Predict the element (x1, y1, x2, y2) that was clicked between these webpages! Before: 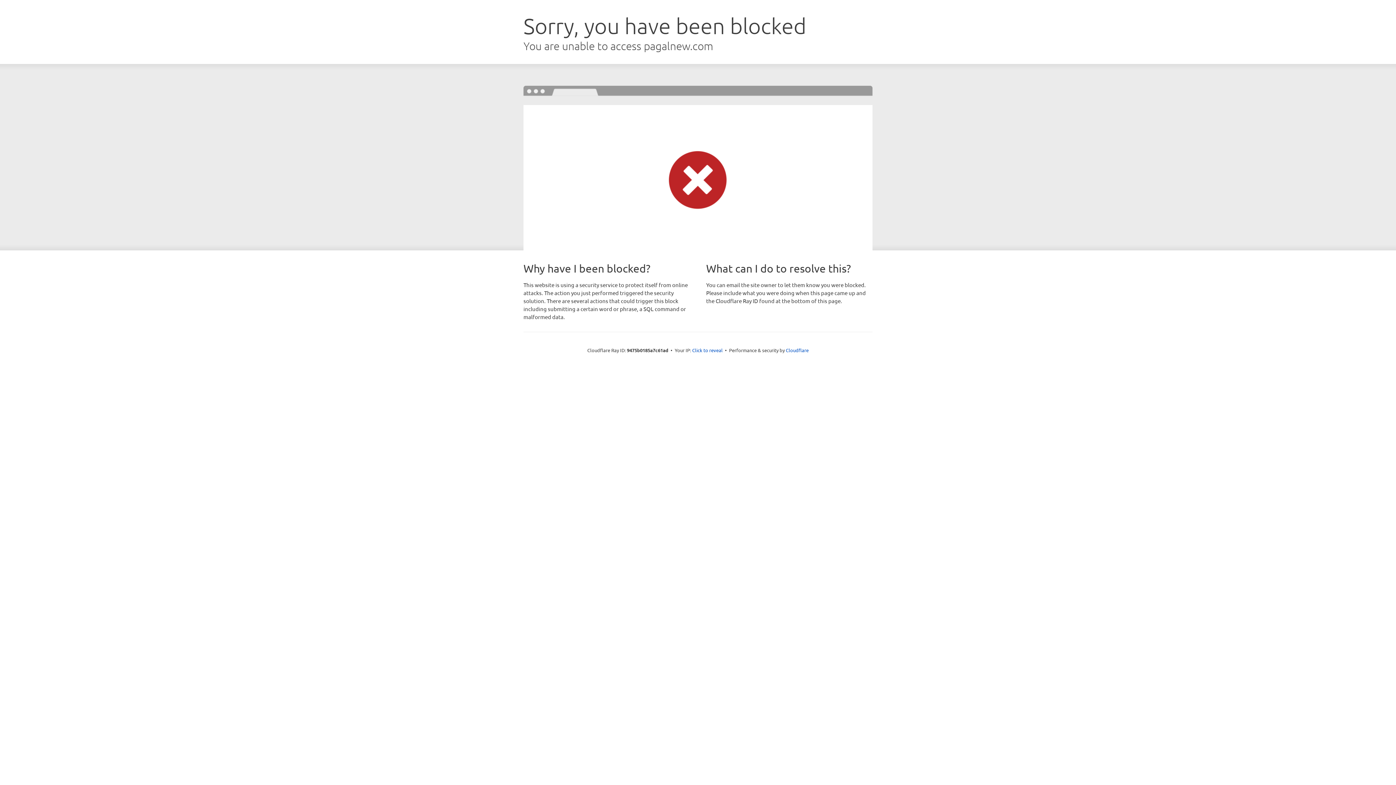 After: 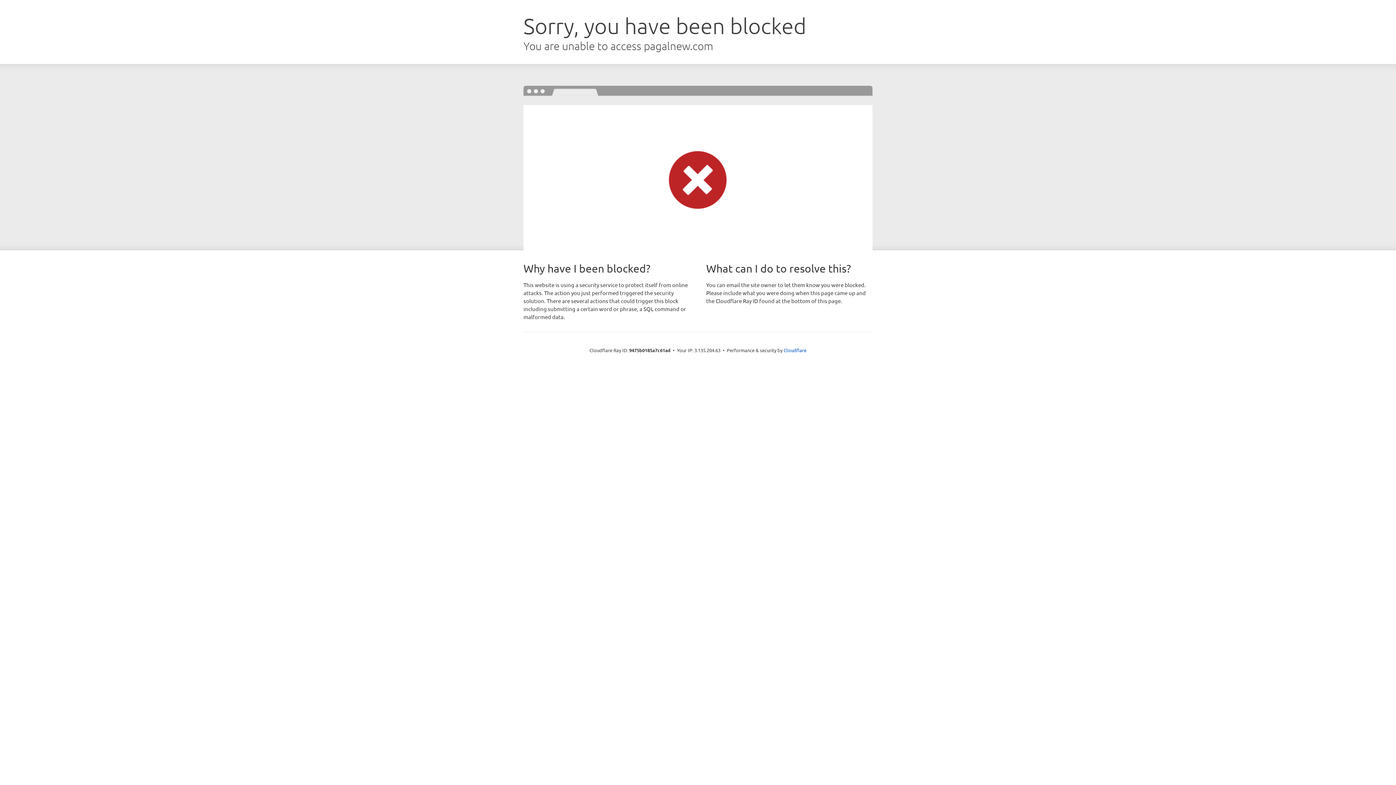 Action: bbox: (692, 346, 722, 353) label: Click to reveal